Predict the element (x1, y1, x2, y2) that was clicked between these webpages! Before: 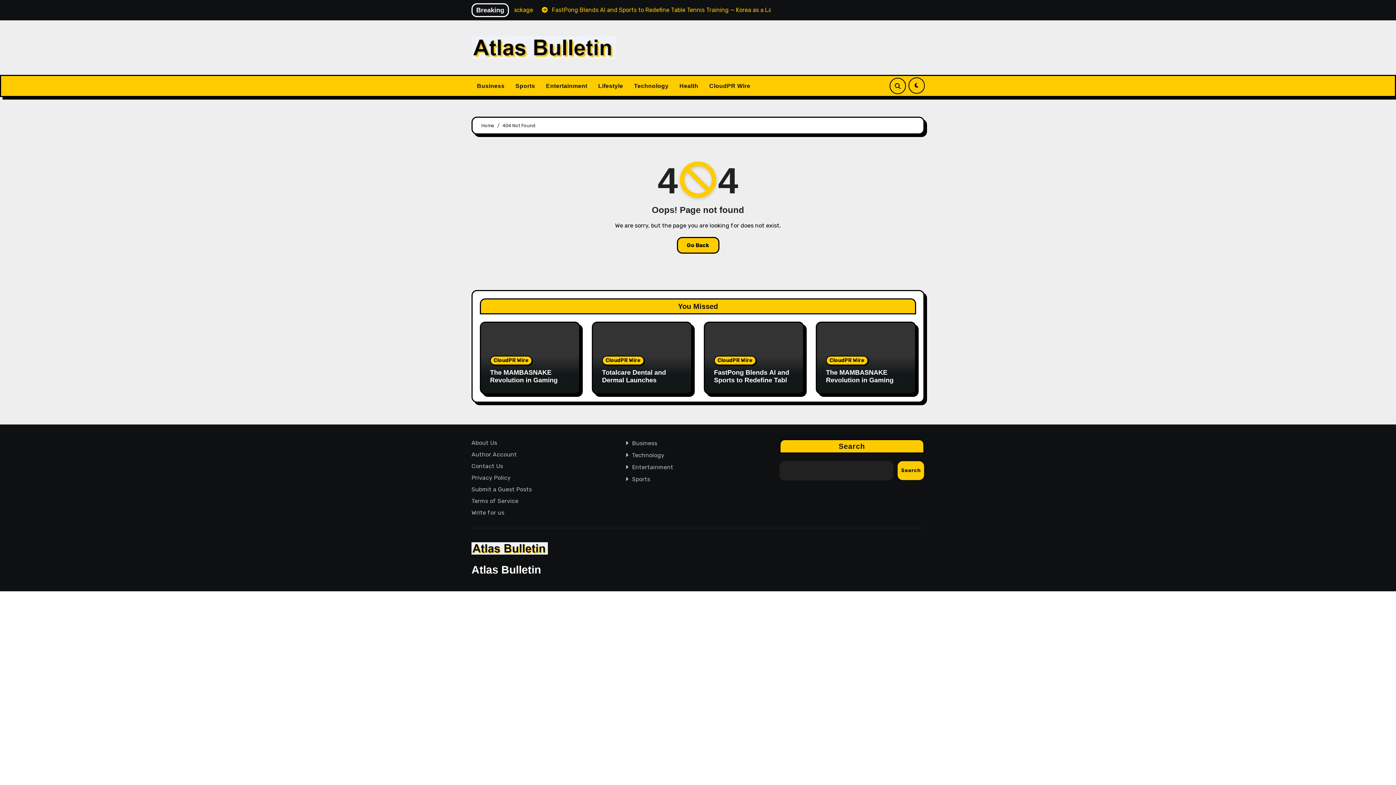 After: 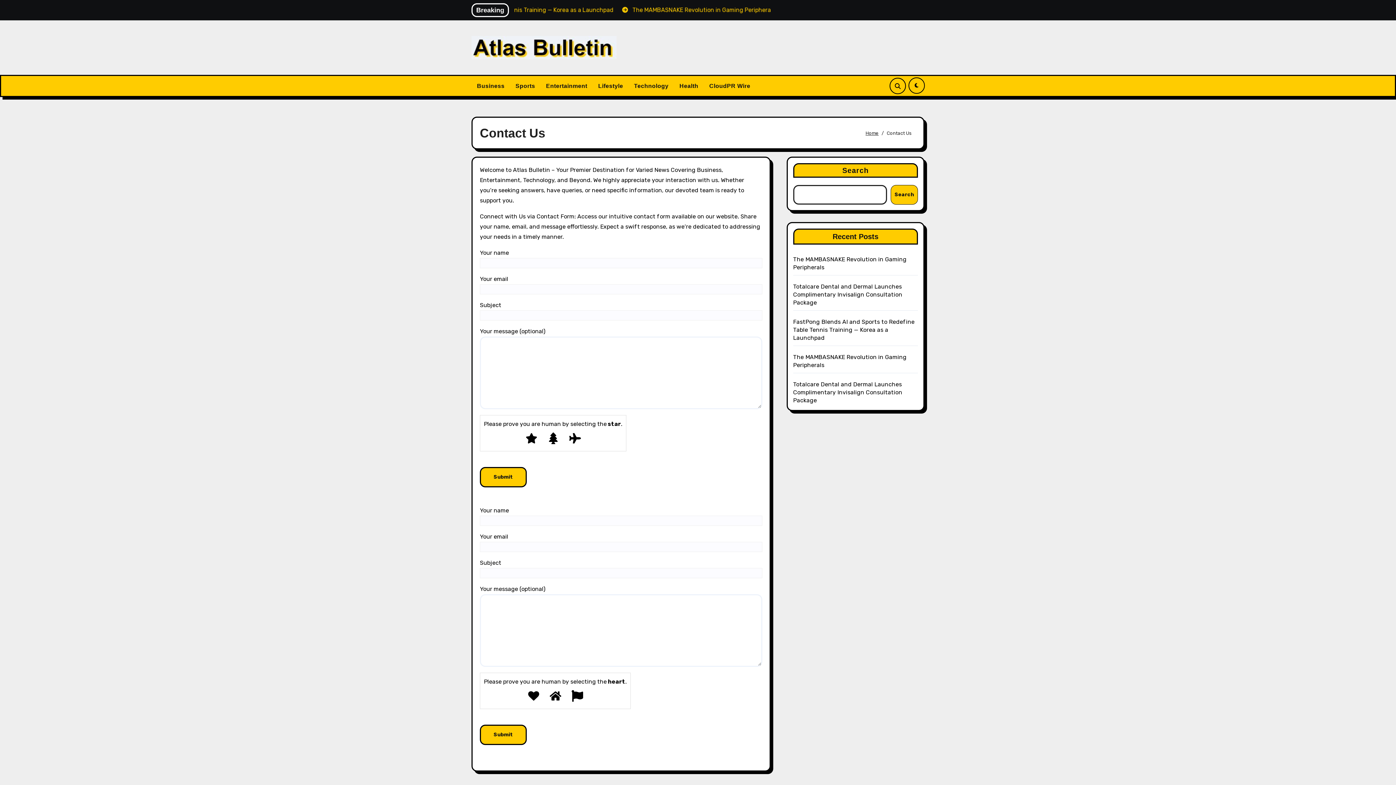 Action: bbox: (471, 462, 503, 469) label: Contact Us